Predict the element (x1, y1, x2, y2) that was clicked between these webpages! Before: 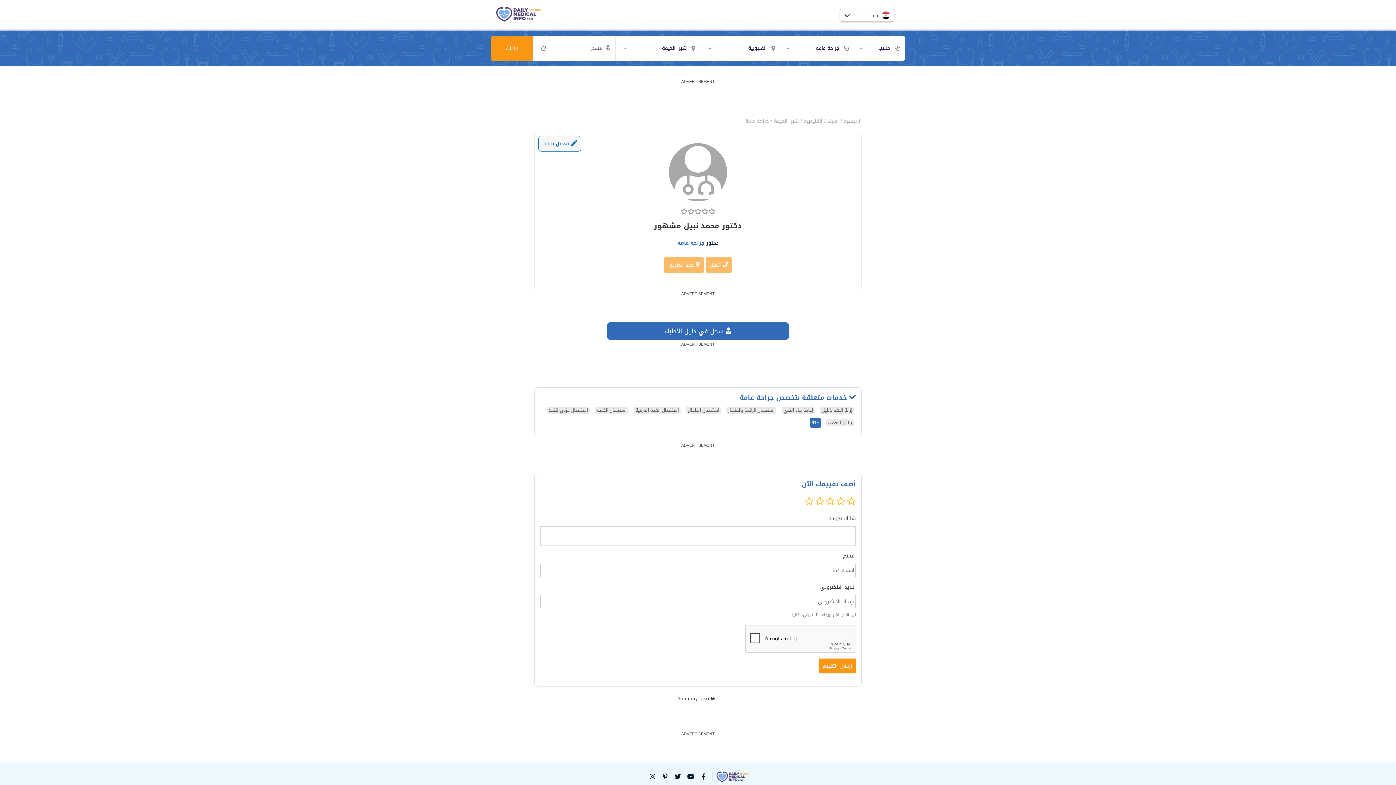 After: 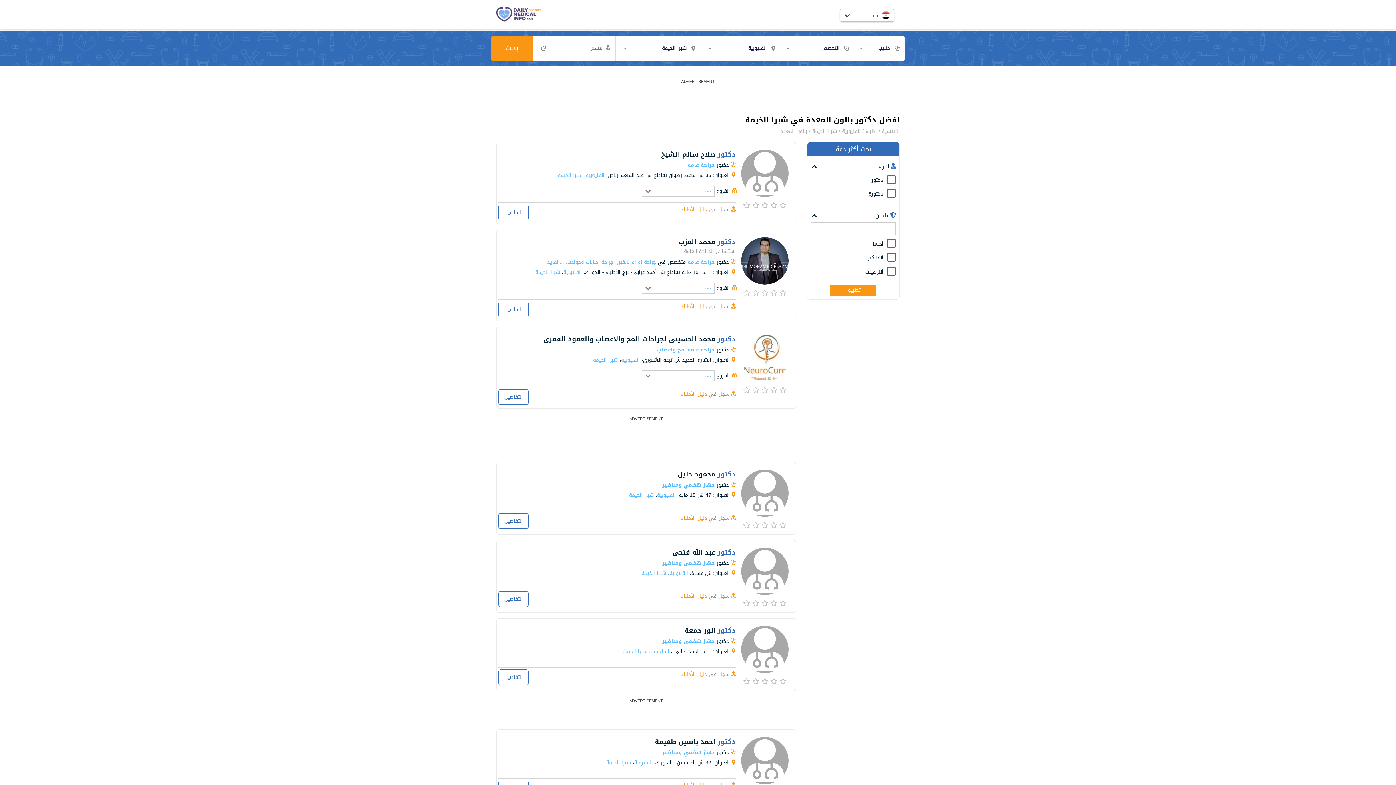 Action: bbox: (826, 419, 854, 426) label: بالون المعدة